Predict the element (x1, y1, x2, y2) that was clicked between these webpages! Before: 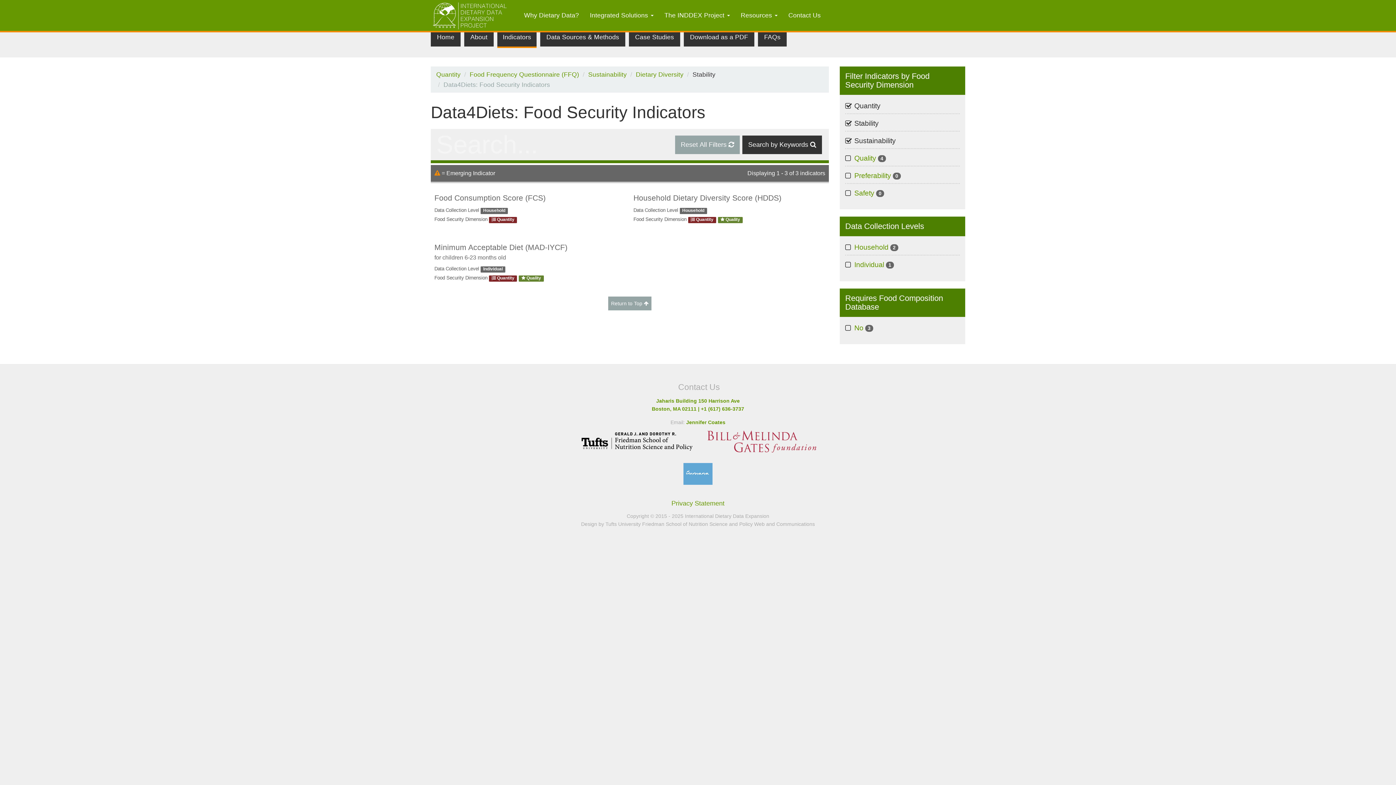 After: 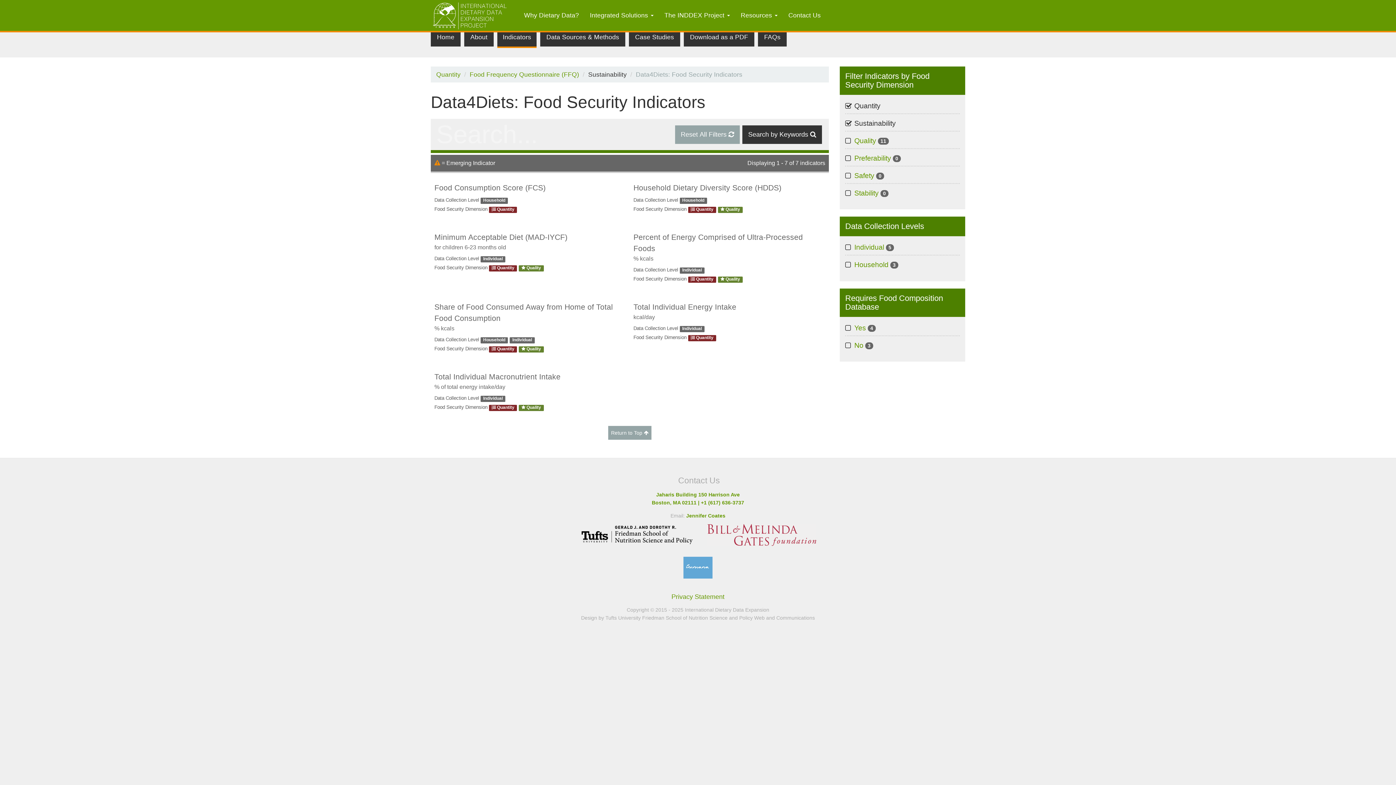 Action: label: Sustainability bbox: (588, 70, 626, 78)